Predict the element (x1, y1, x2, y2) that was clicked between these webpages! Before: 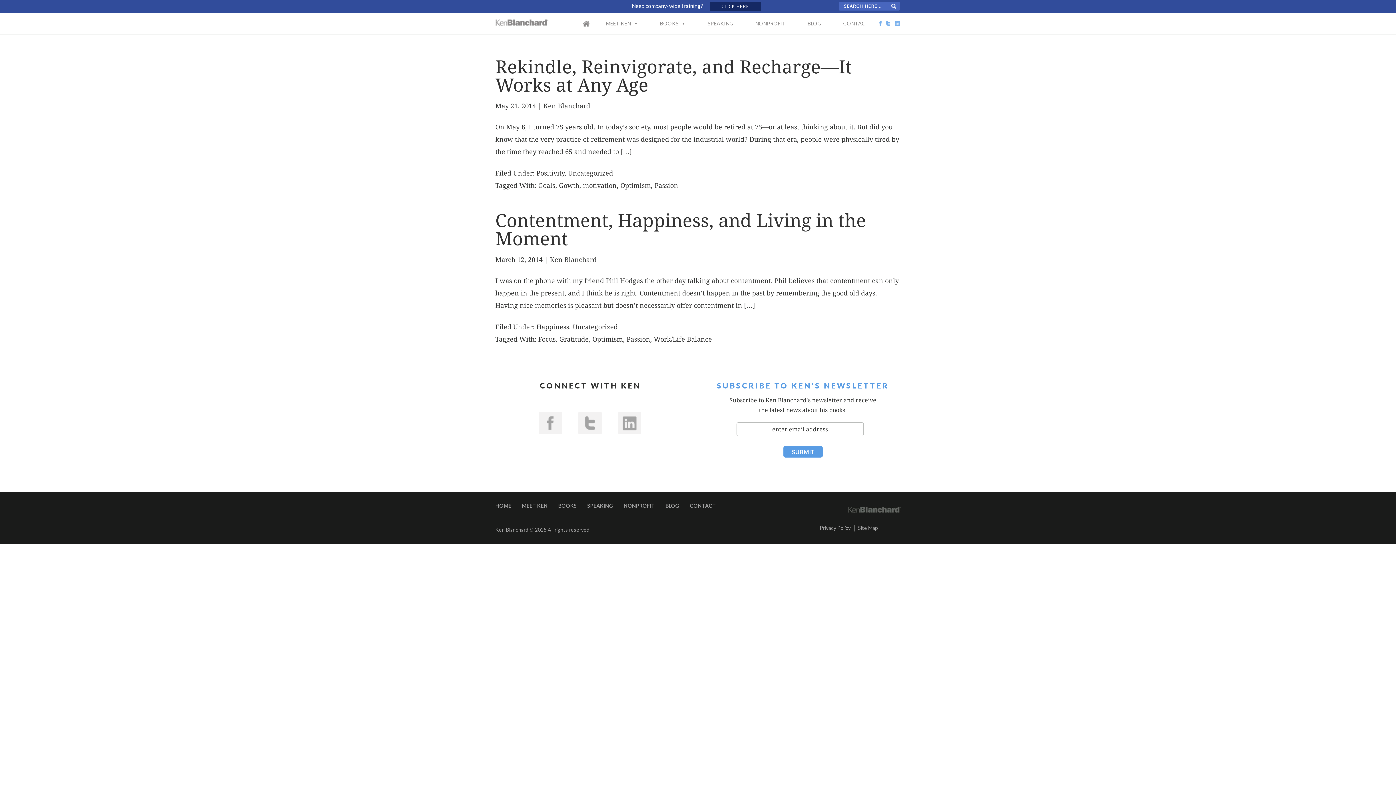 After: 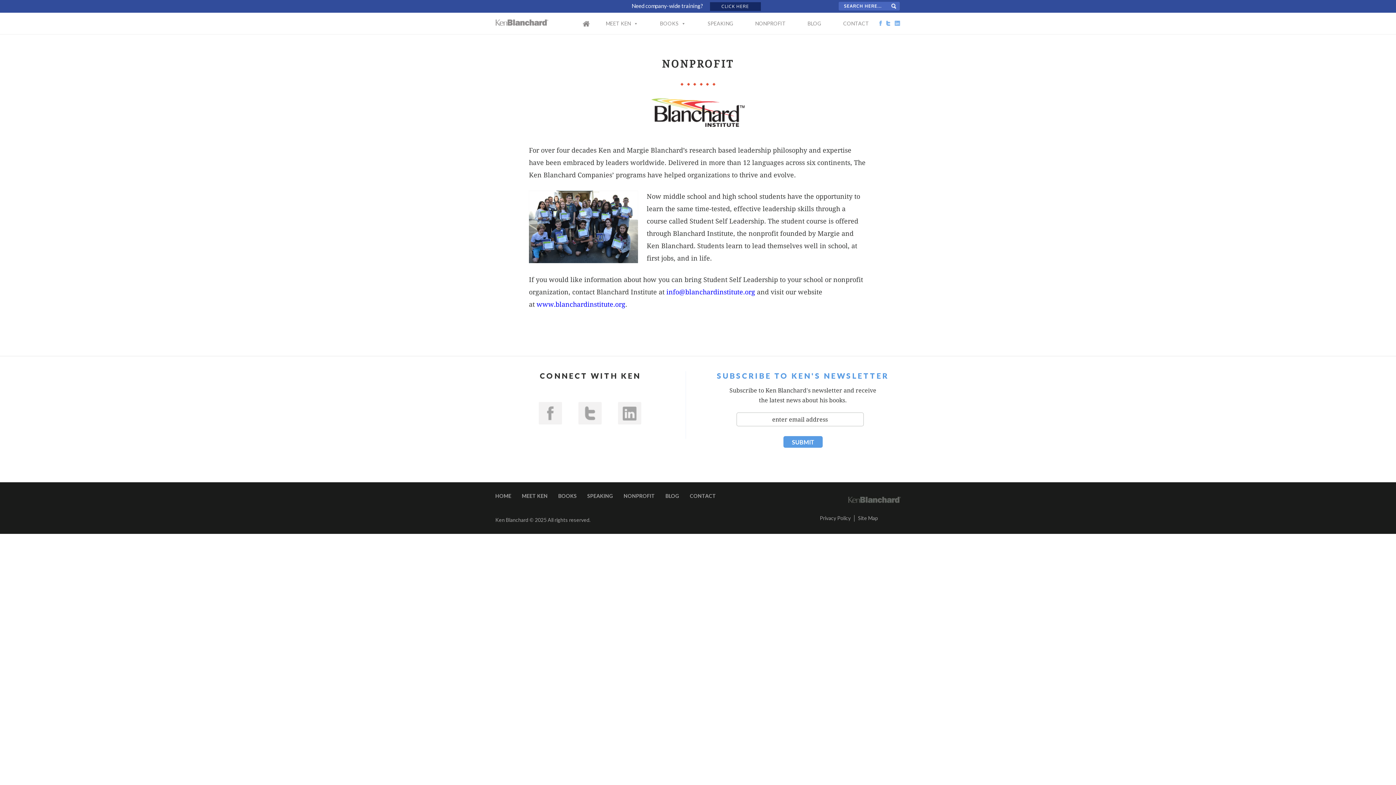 Action: label: NONPROFIT bbox: (744, 12, 796, 27)